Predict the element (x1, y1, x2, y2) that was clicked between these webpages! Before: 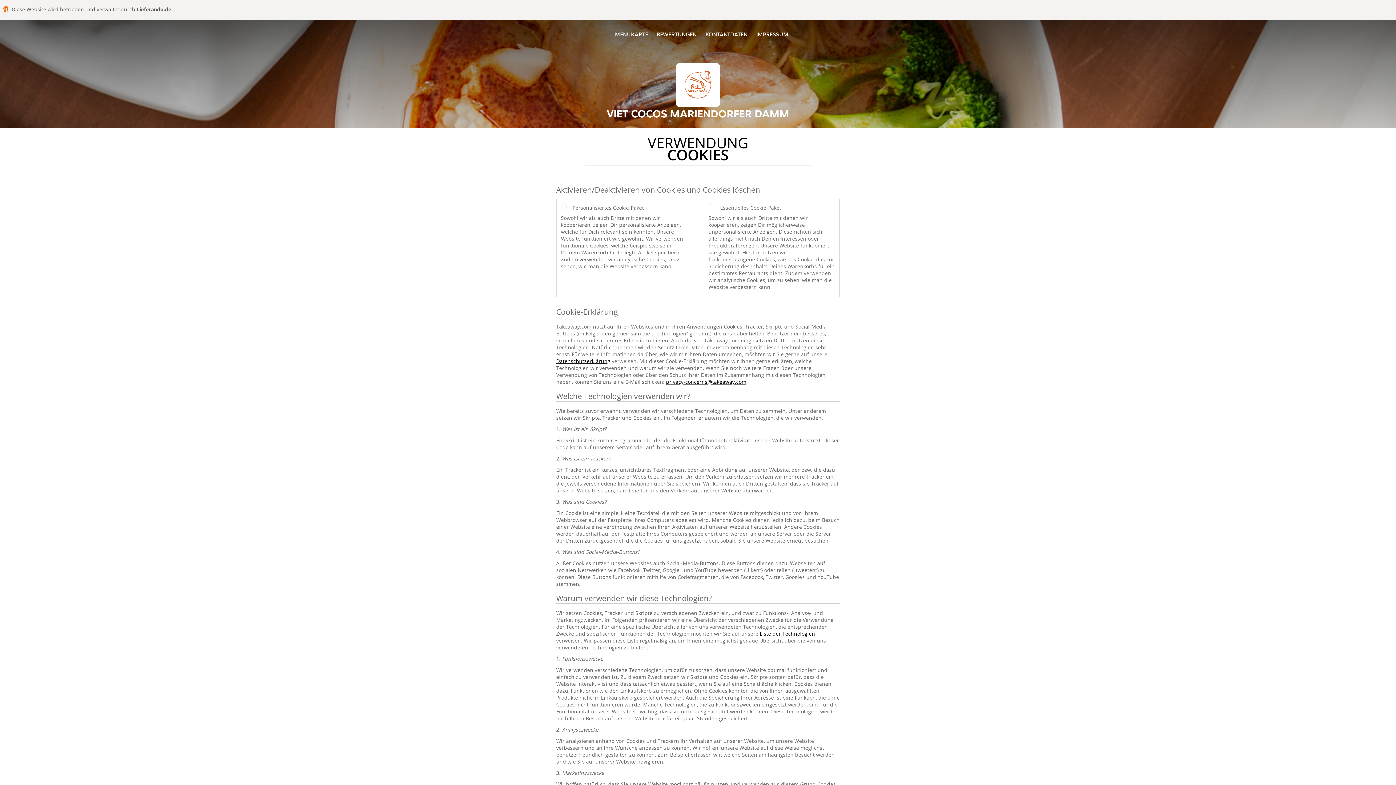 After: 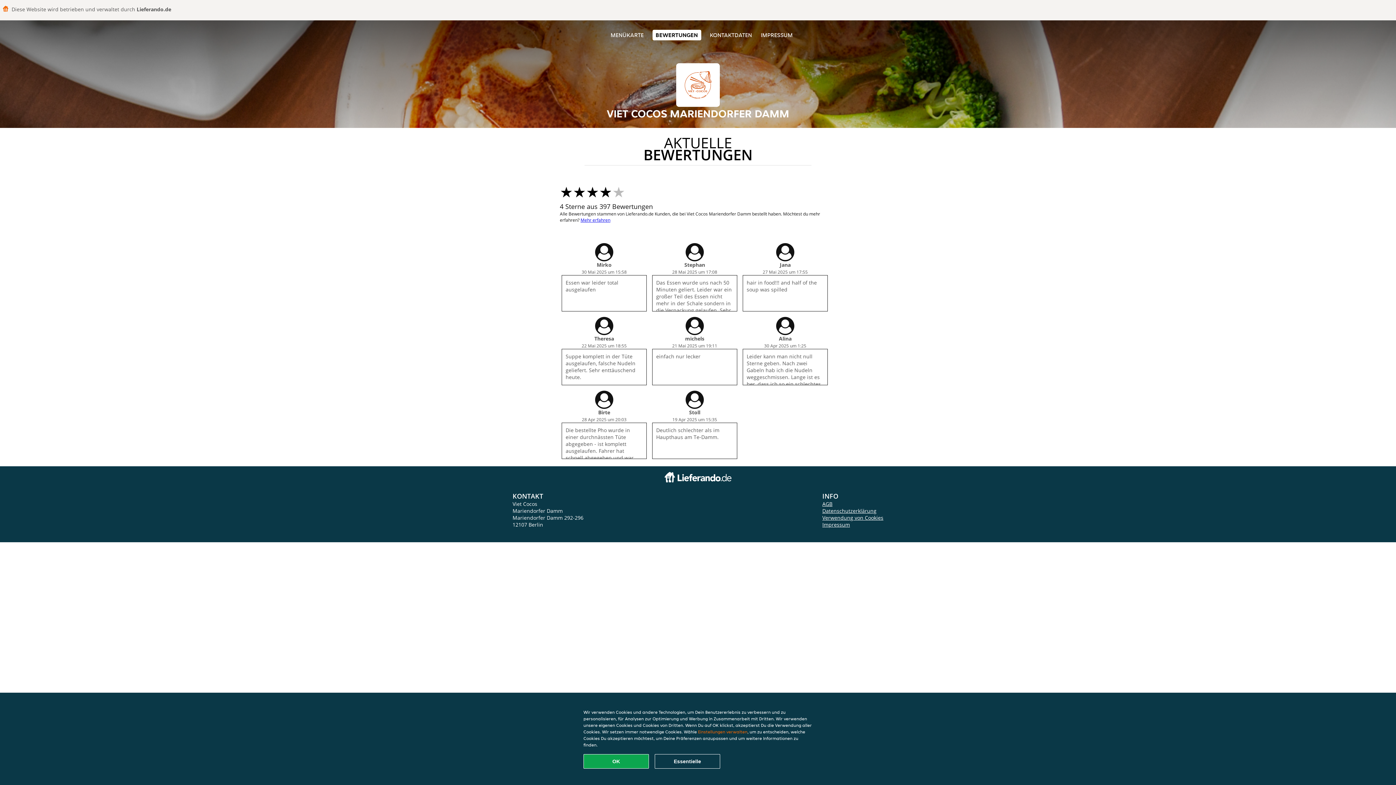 Action: bbox: (656, 30, 696, 38) label: BEWERTUNGEN